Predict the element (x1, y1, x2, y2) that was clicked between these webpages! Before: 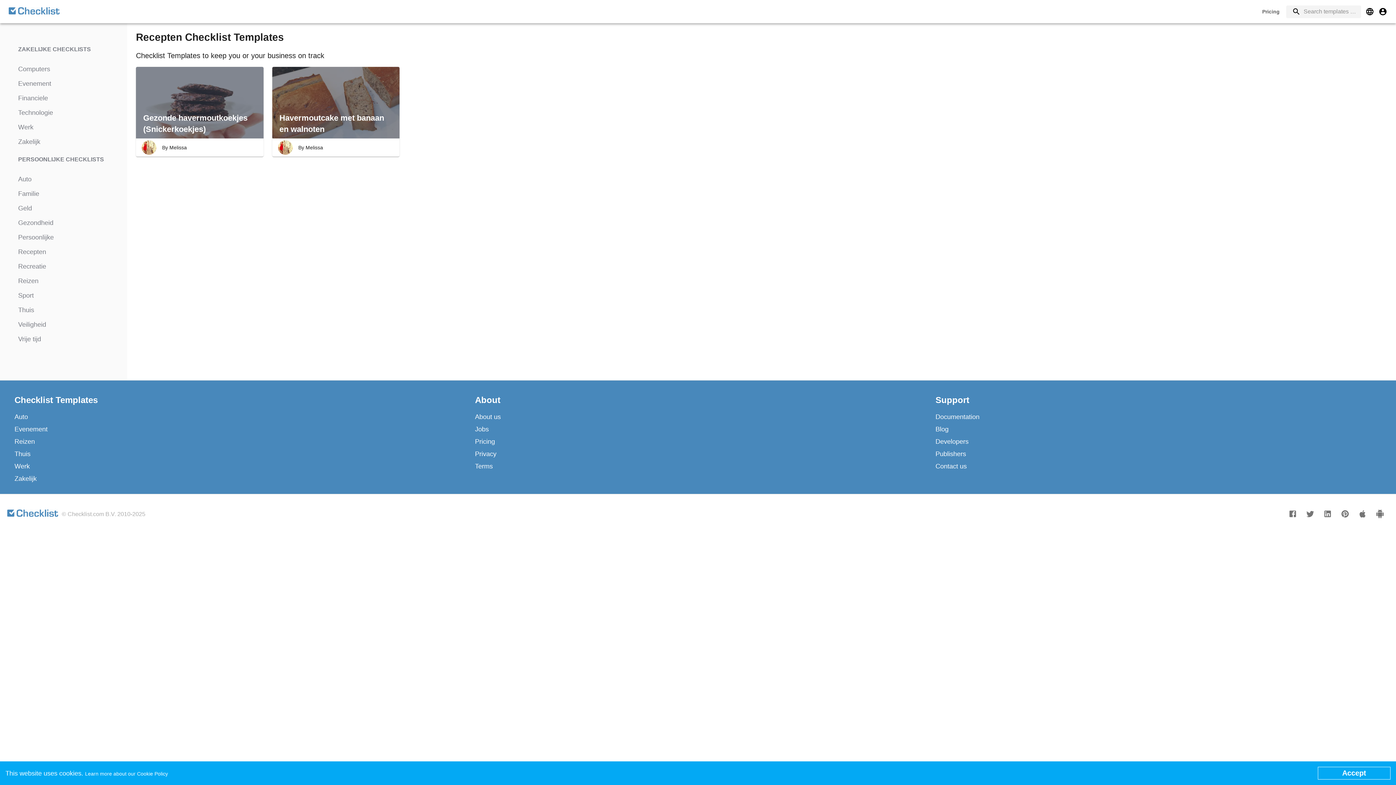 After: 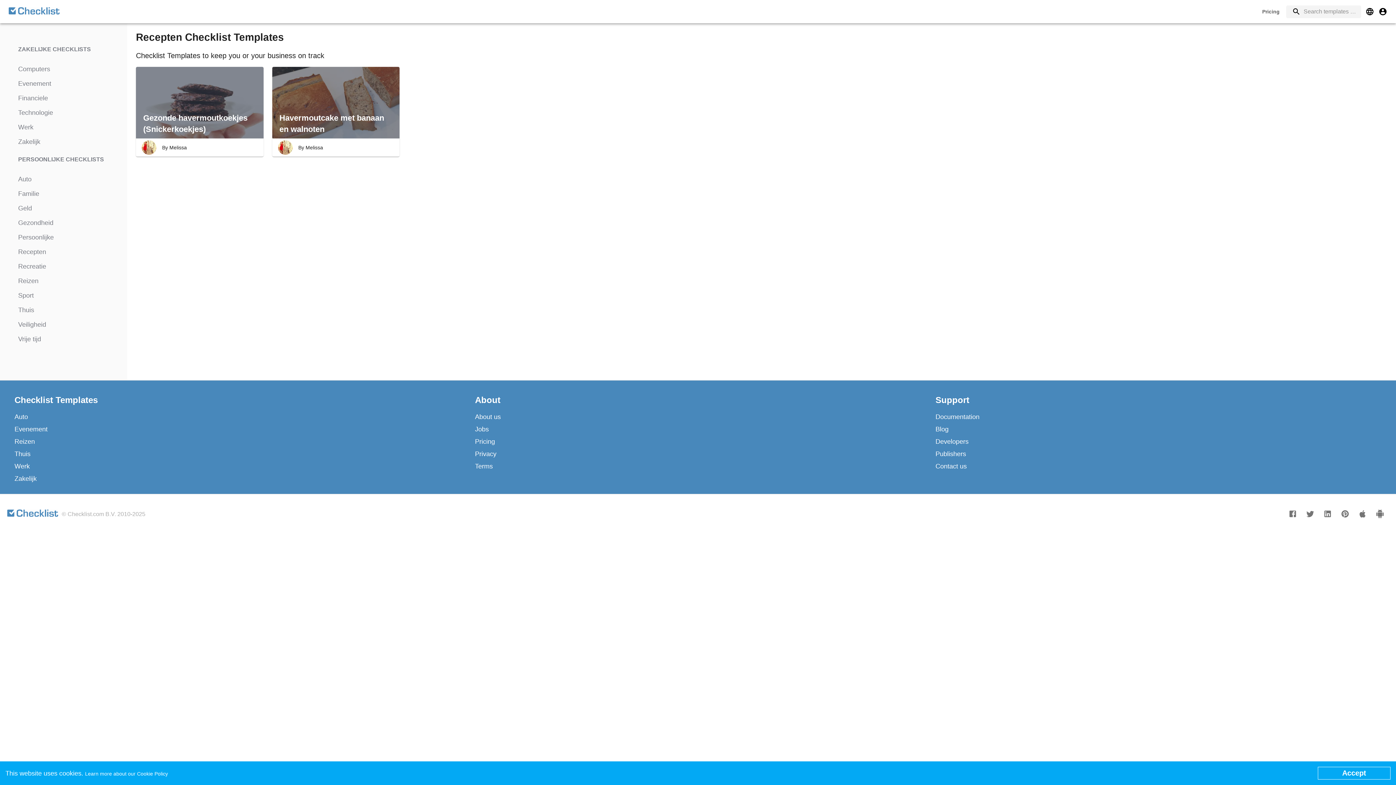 Action: bbox: (137, 771, 168, 777) label: Cookie Policy